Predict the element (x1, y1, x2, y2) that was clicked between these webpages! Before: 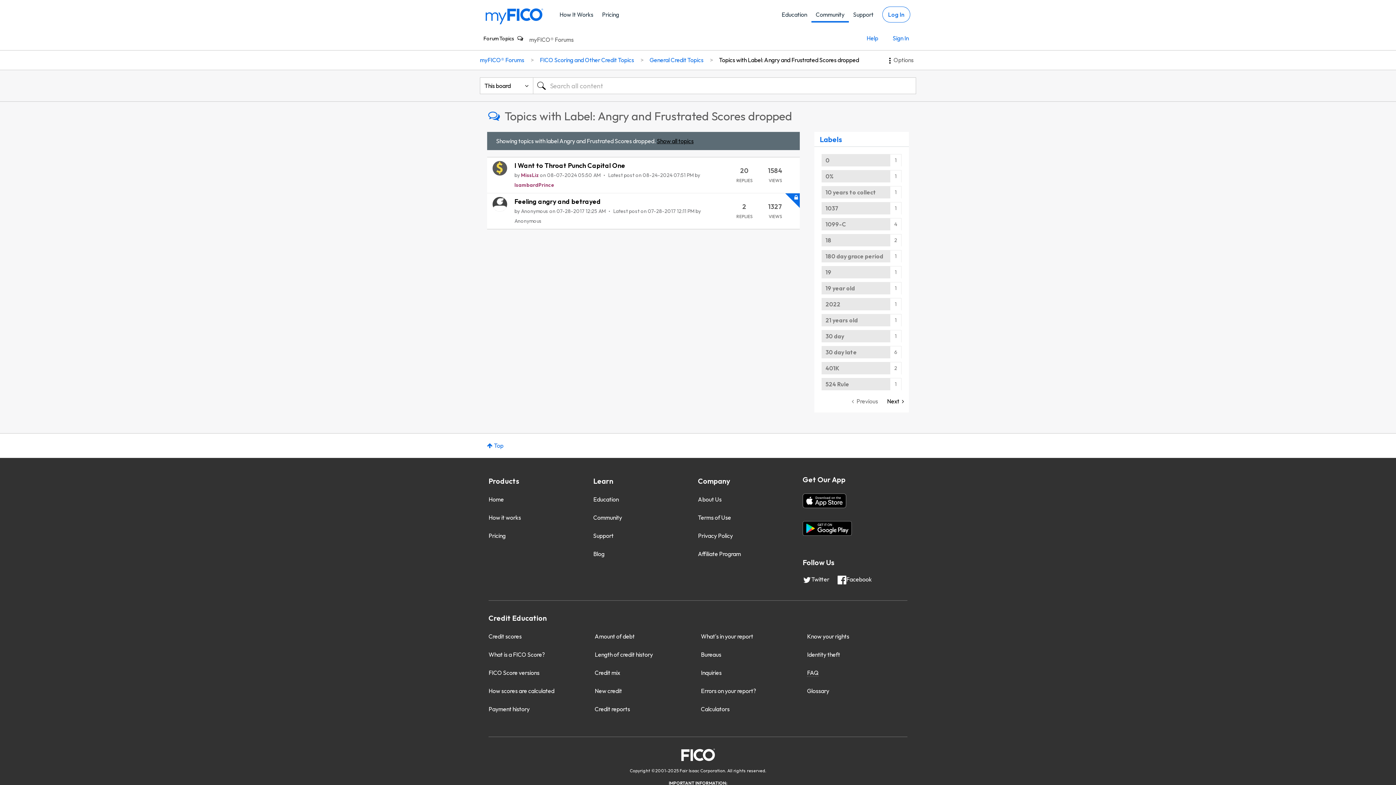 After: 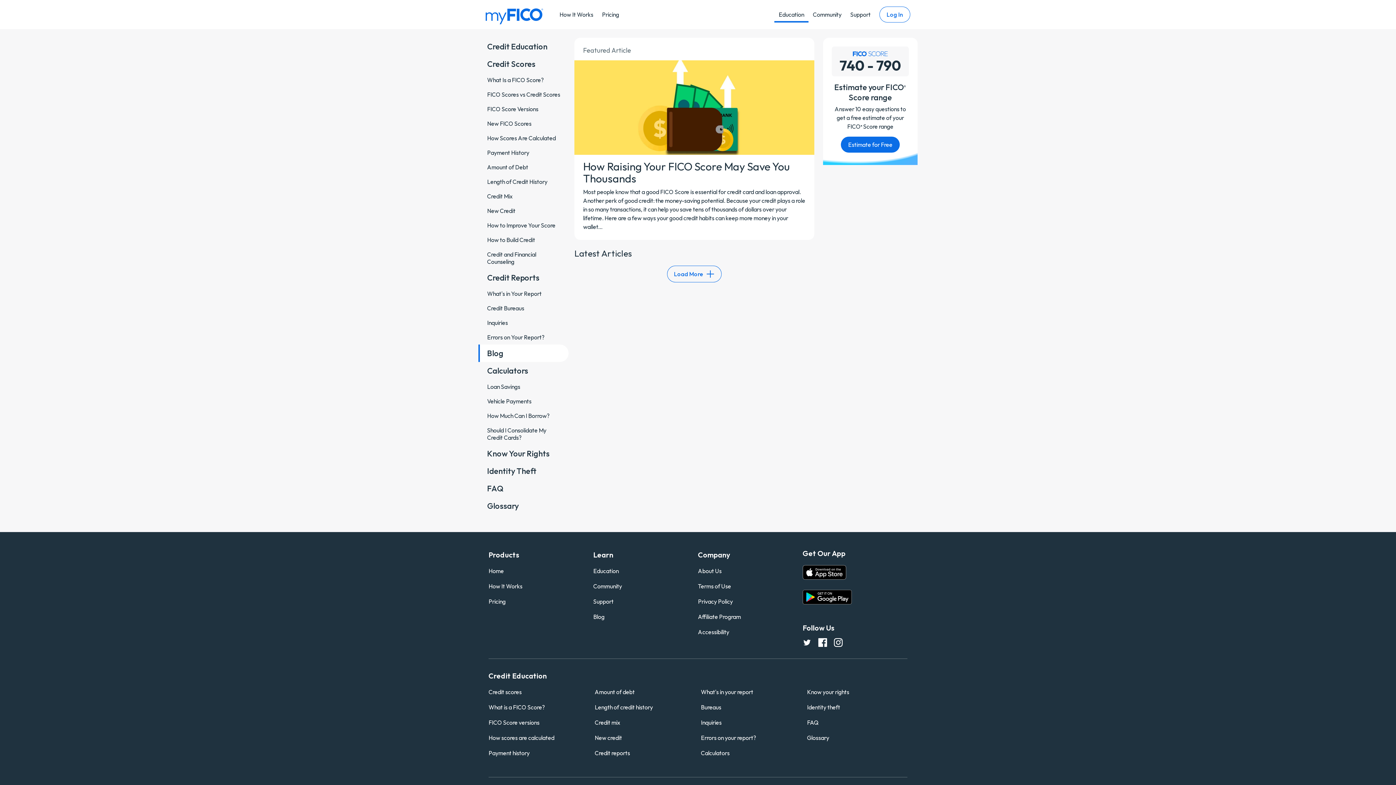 Action: bbox: (592, 549, 606, 558) label: Blog